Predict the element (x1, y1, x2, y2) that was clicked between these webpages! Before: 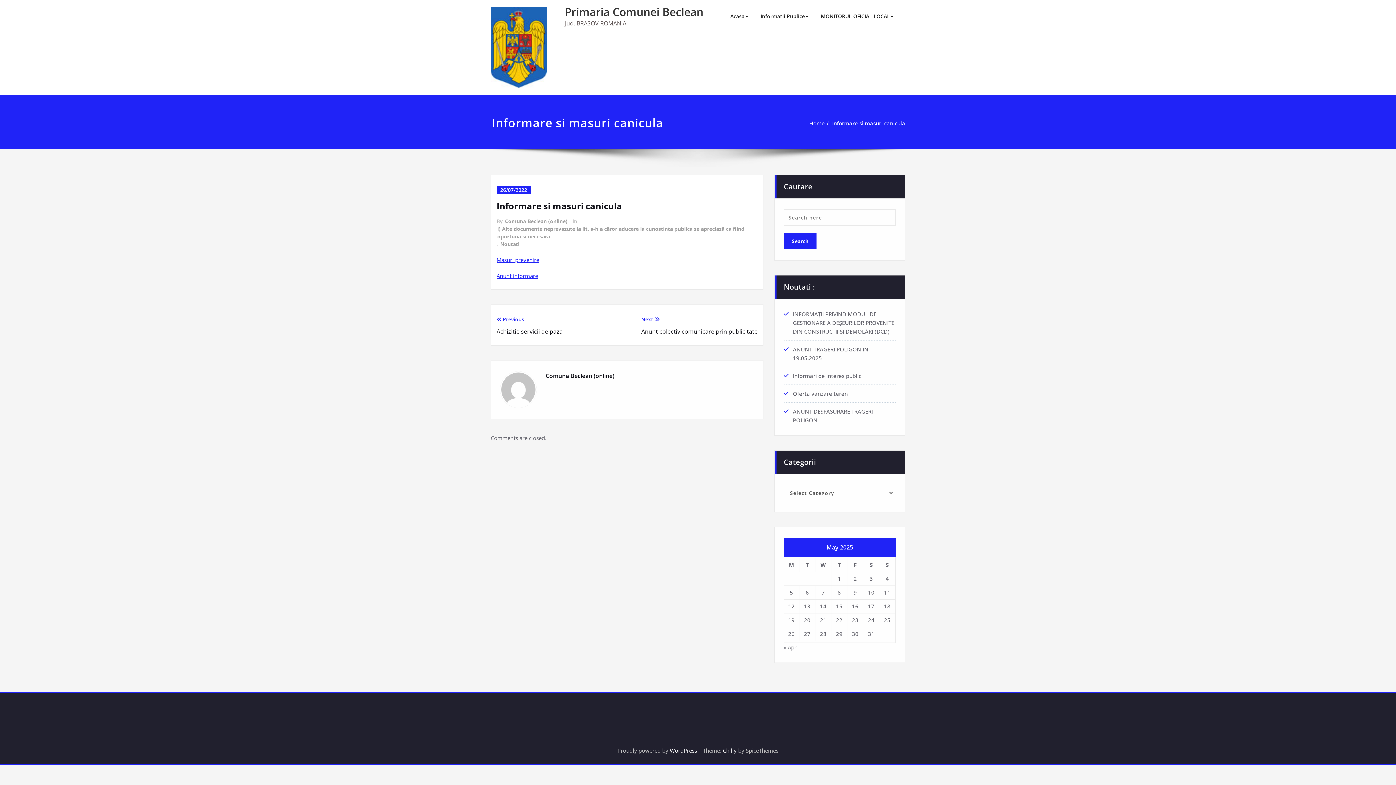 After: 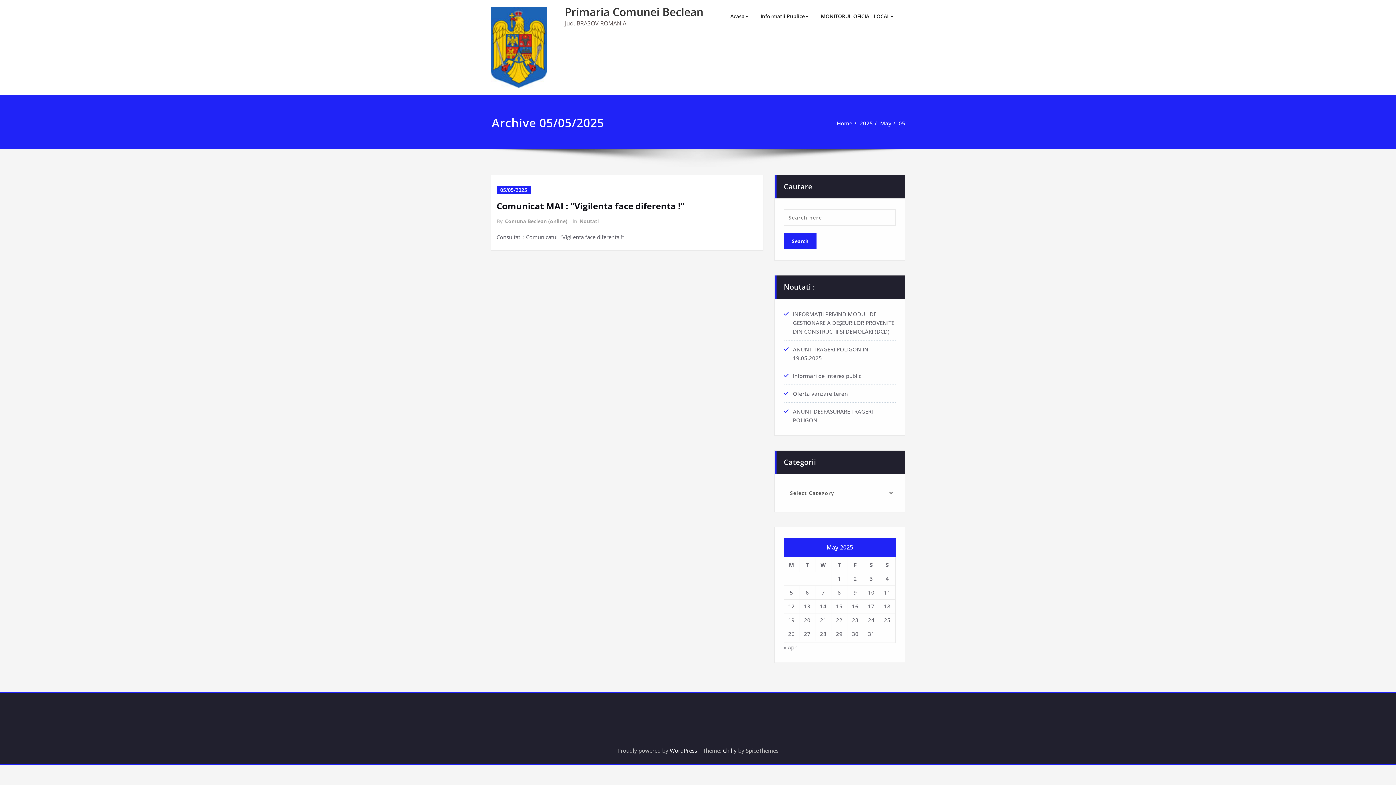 Action: bbox: (790, 589, 793, 596) label: Posts published on May 5, 2025